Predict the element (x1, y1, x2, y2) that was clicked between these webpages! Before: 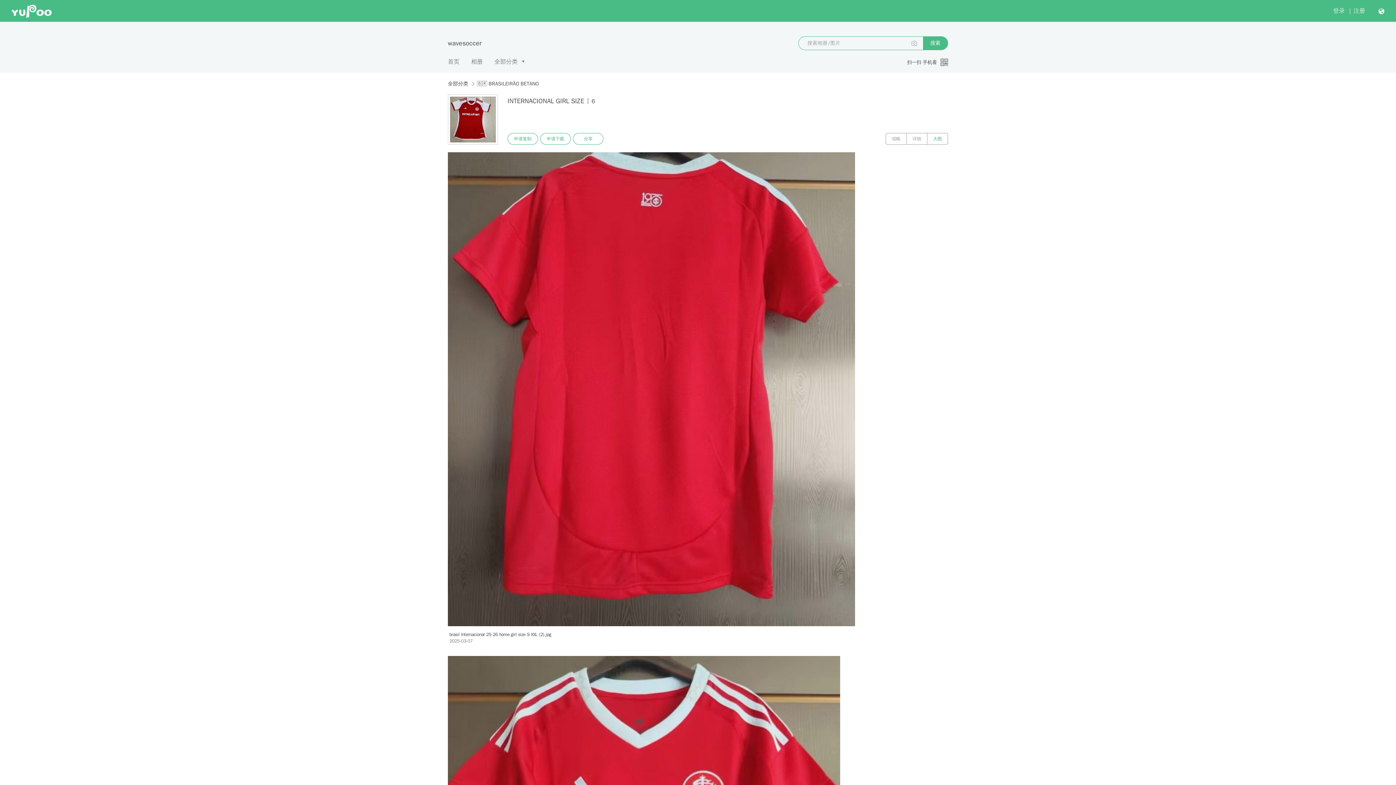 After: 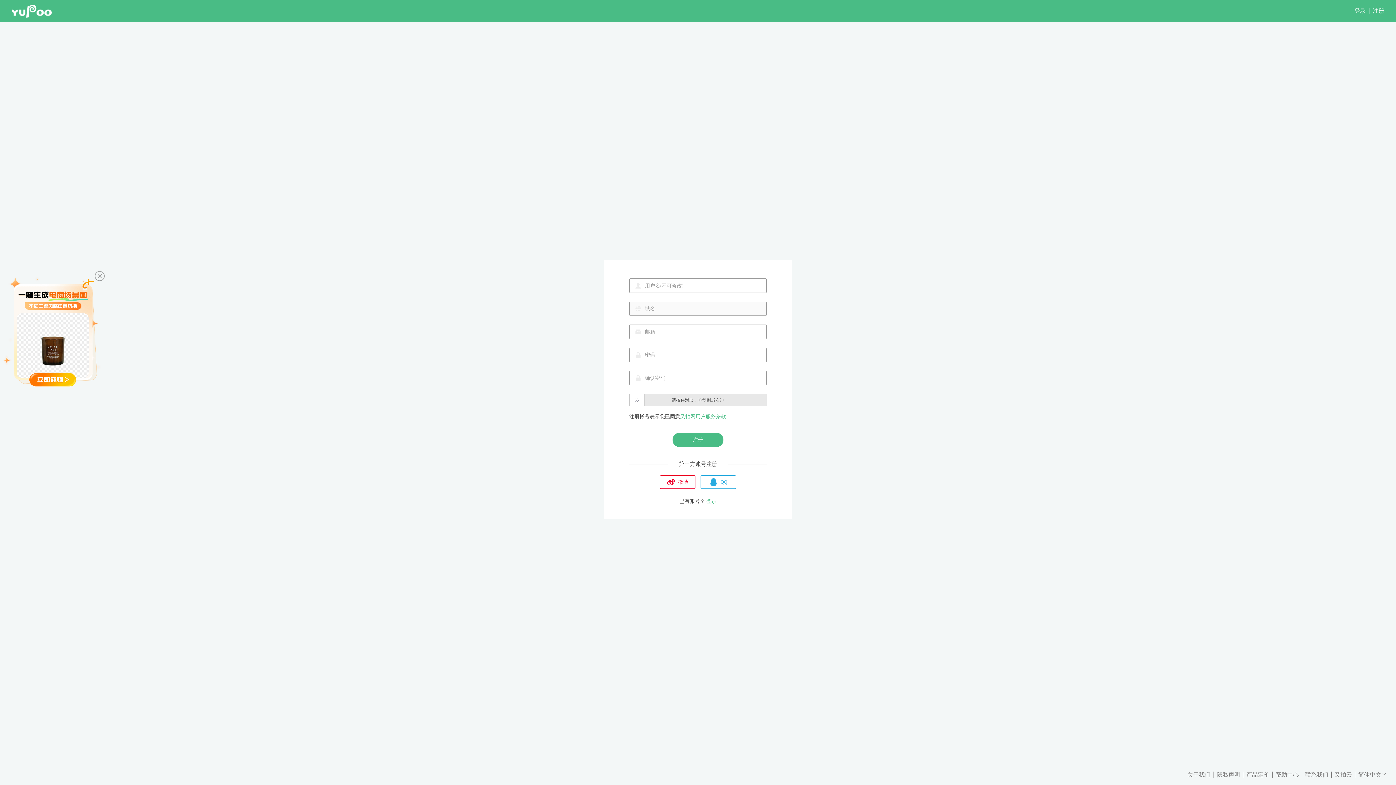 Action: bbox: (1353, 7, 1365, 14) label: 注册